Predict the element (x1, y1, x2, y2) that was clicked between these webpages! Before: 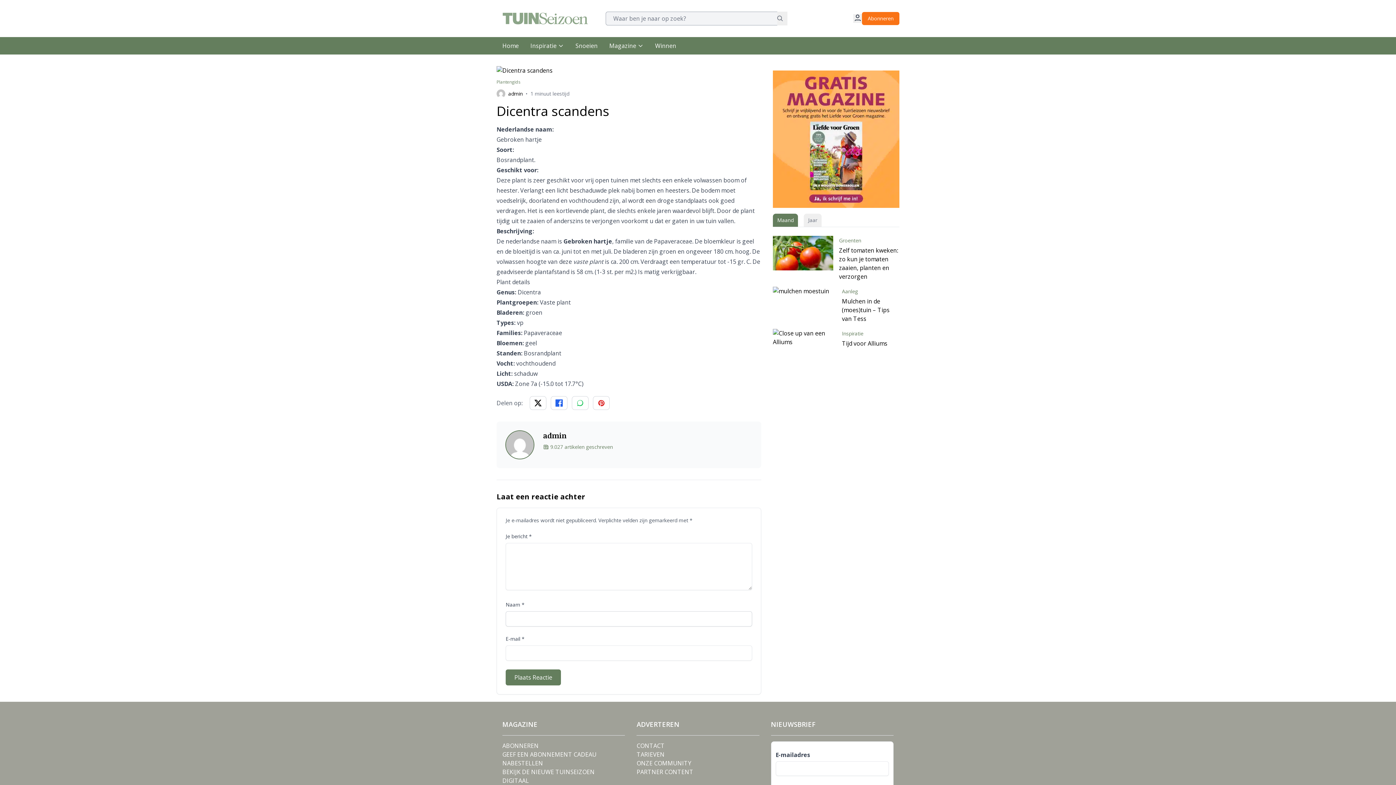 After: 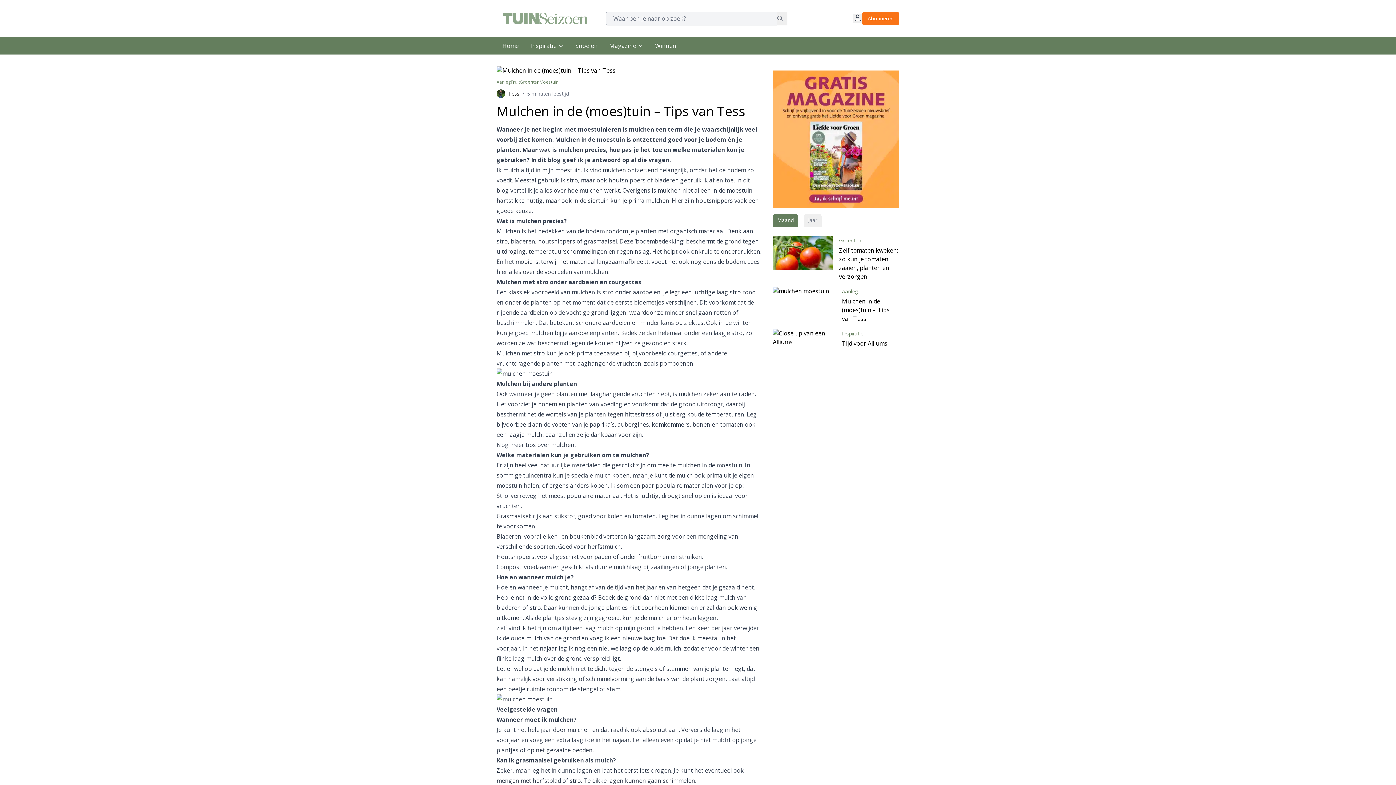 Action: label: Mulchen in de (moes)tuin – Tips van Tess bbox: (842, 297, 889, 322)